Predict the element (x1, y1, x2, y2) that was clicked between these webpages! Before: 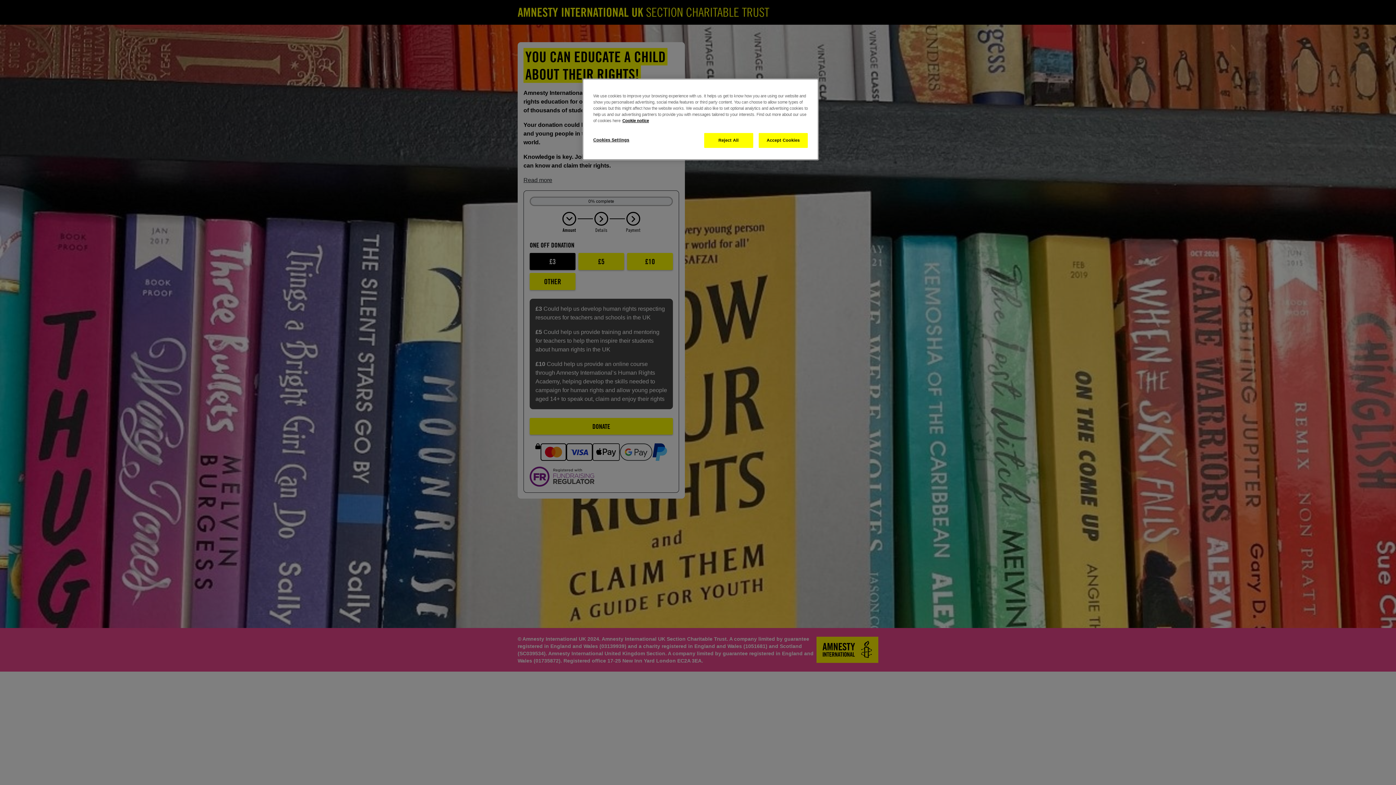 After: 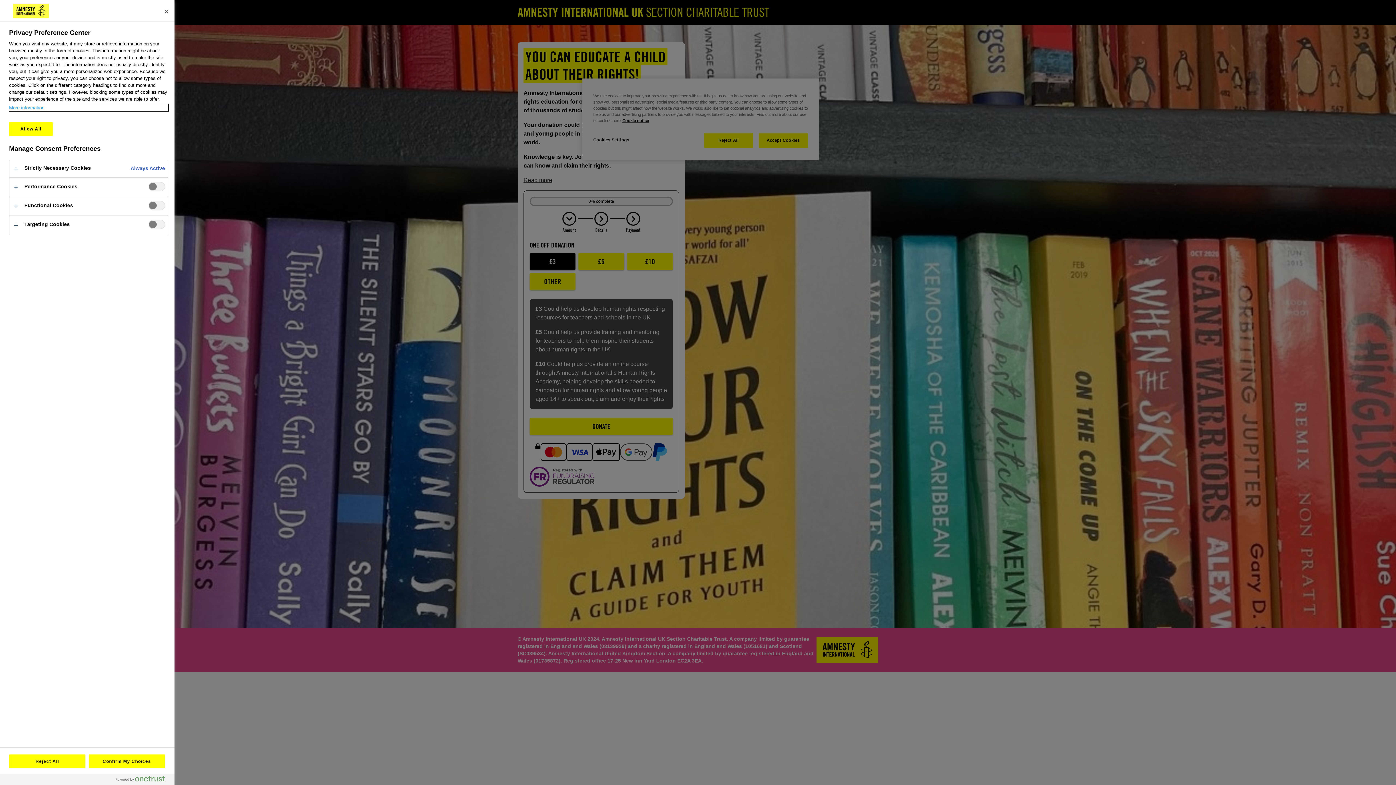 Action: label: Cookies Settings bbox: (593, 133, 642, 147)